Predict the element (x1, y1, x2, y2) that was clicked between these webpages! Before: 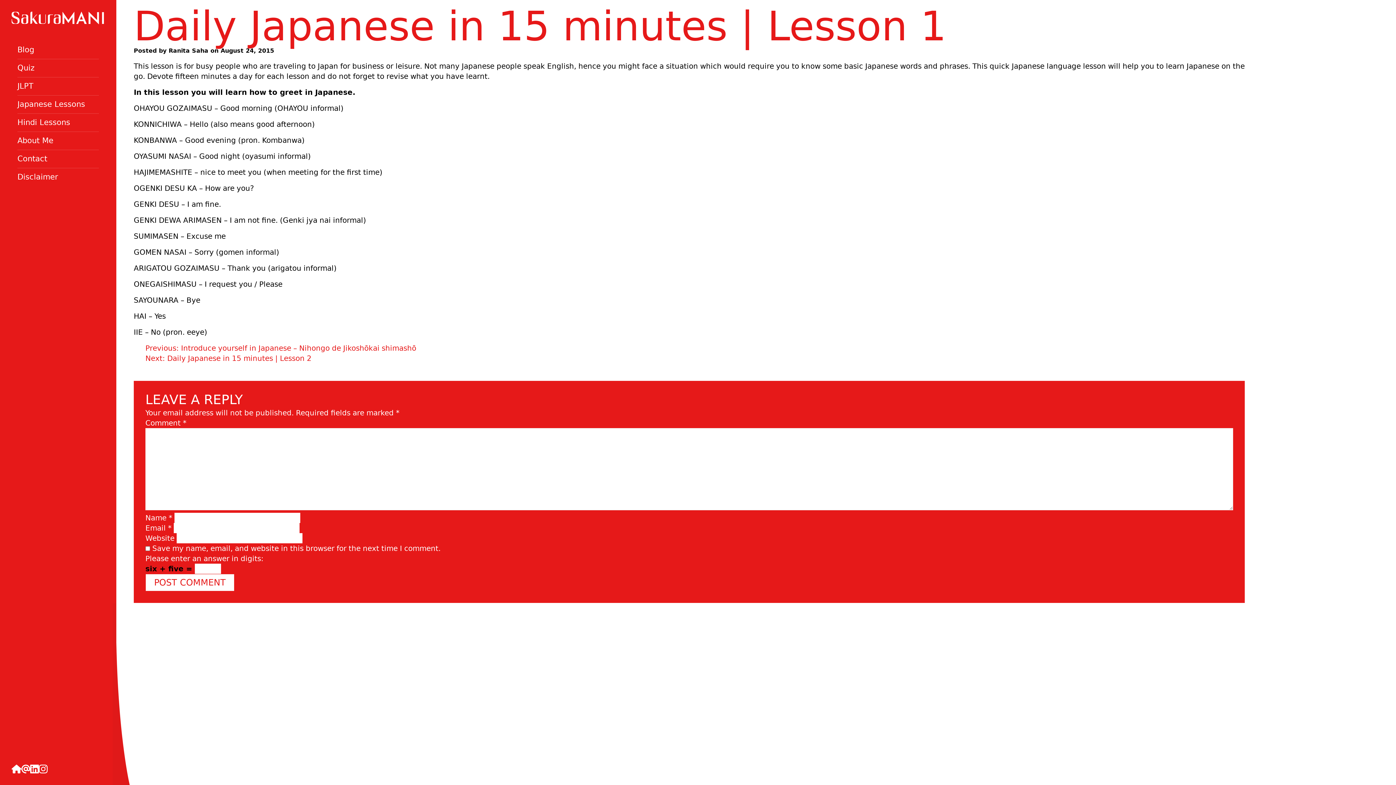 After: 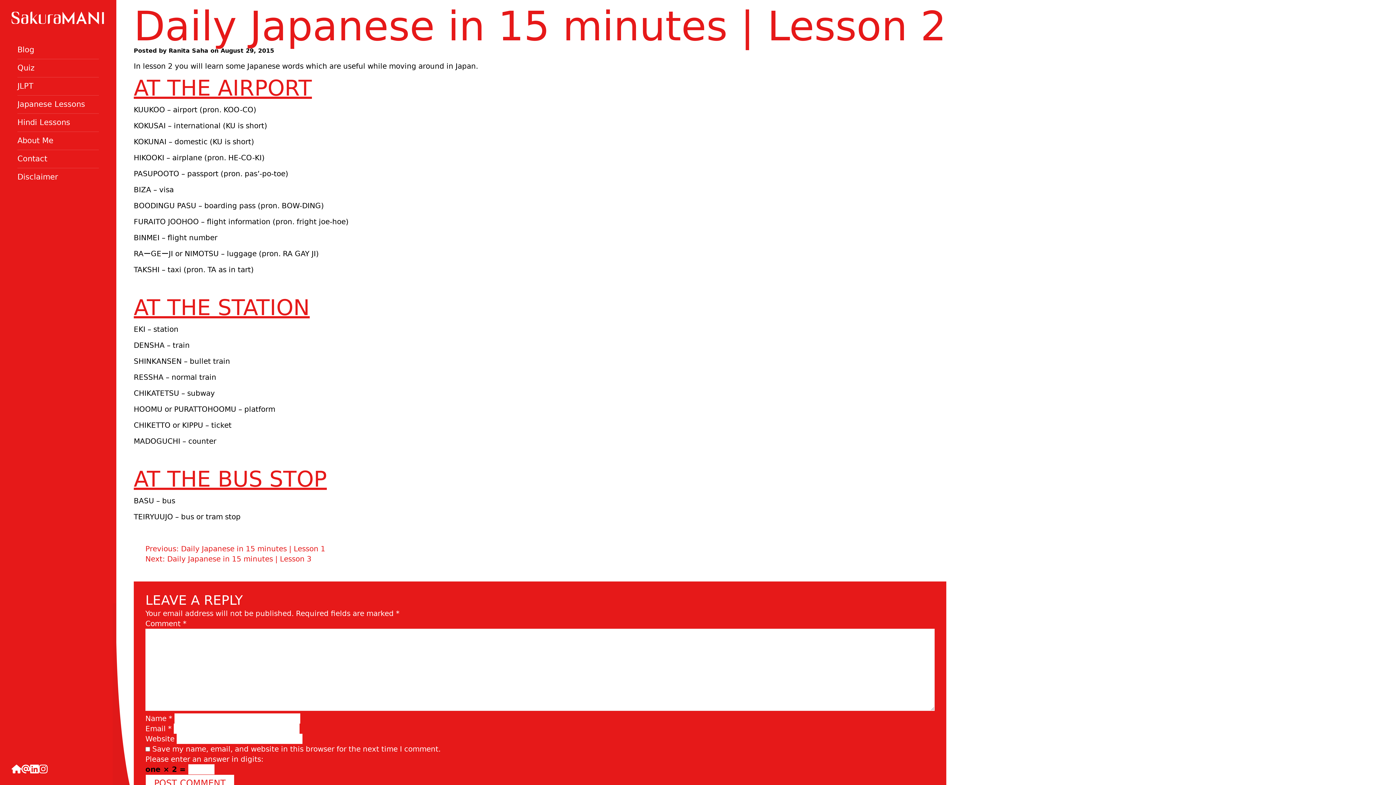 Action: bbox: (145, 354, 311, 362) label: Next: Daily Japanese in 15 minutes | Lesson 2